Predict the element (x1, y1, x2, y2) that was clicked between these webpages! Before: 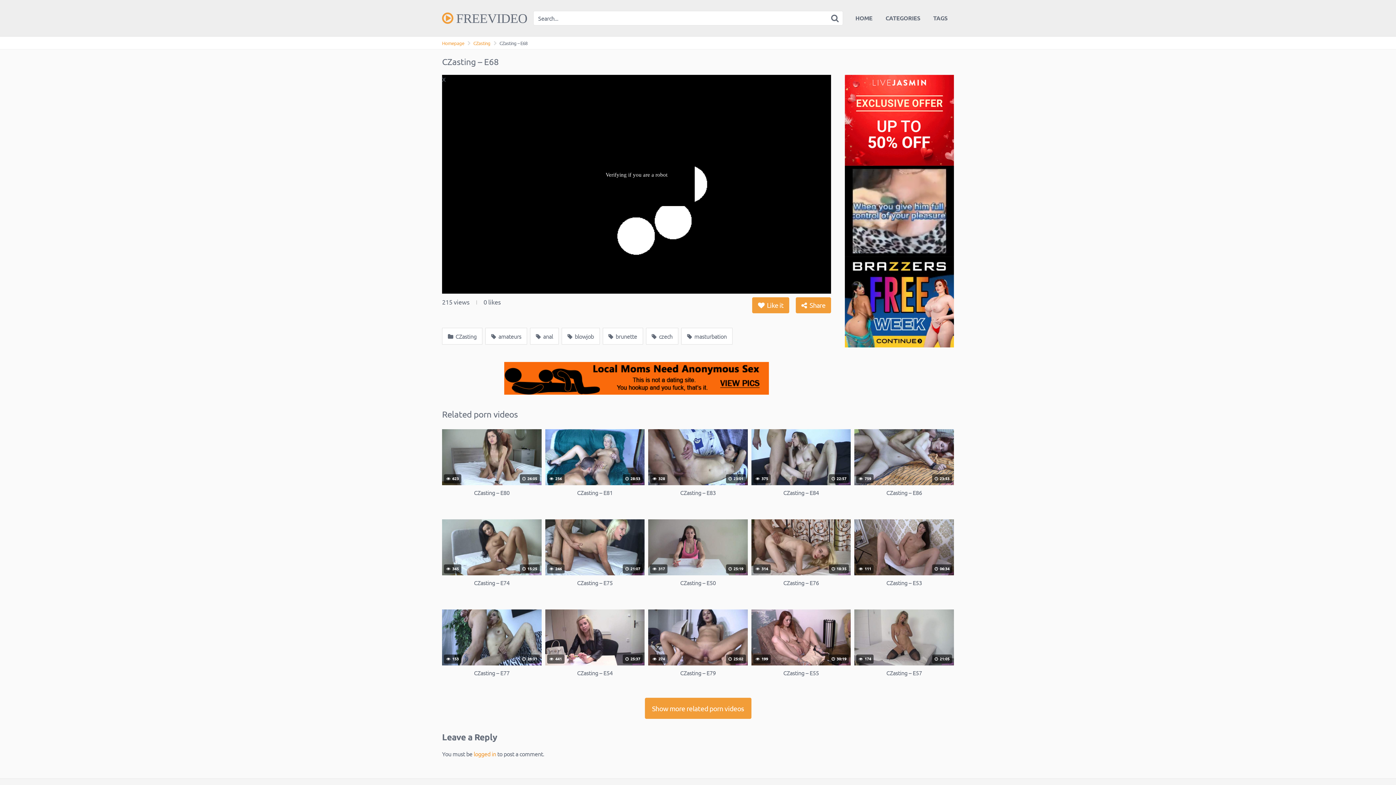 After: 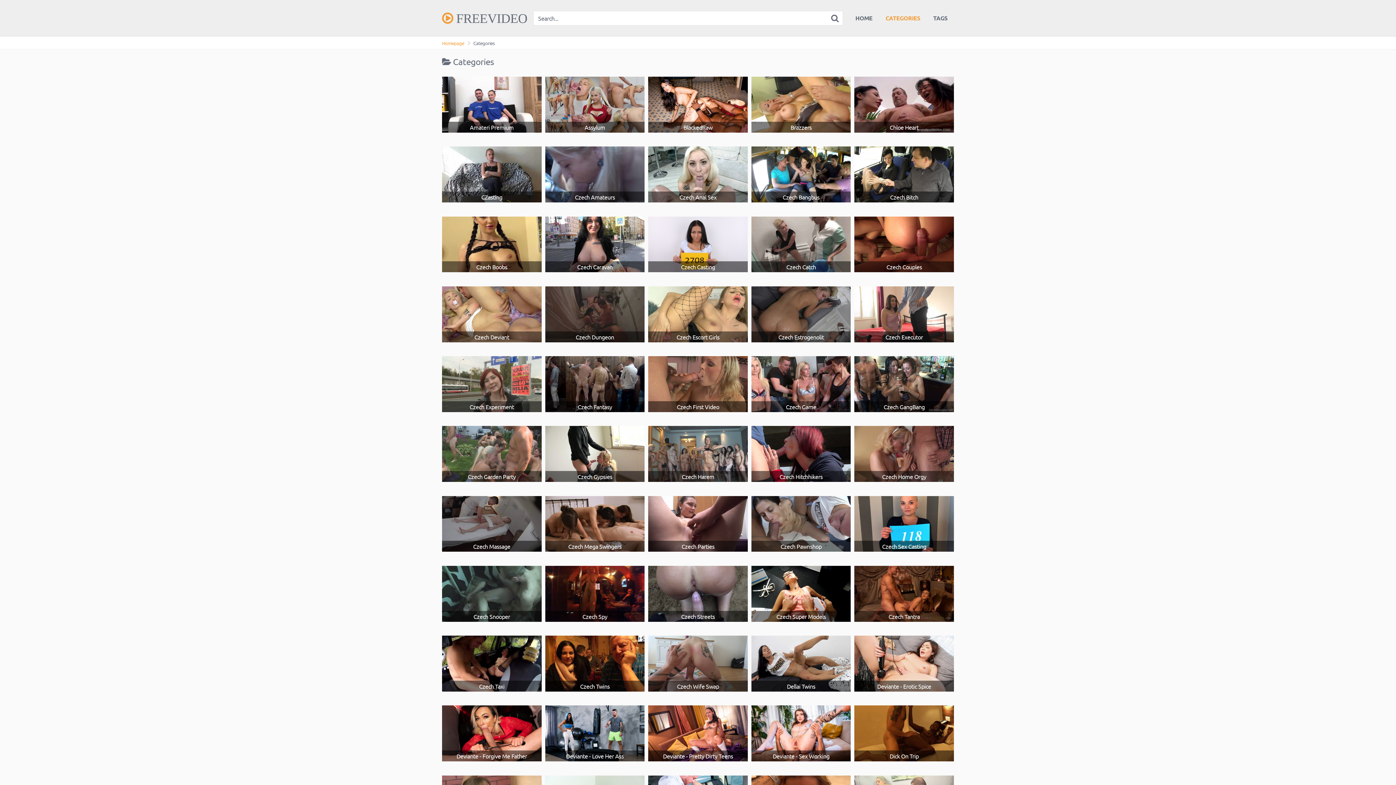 Action: bbox: (879, 7, 926, 28) label: CATEGORIES